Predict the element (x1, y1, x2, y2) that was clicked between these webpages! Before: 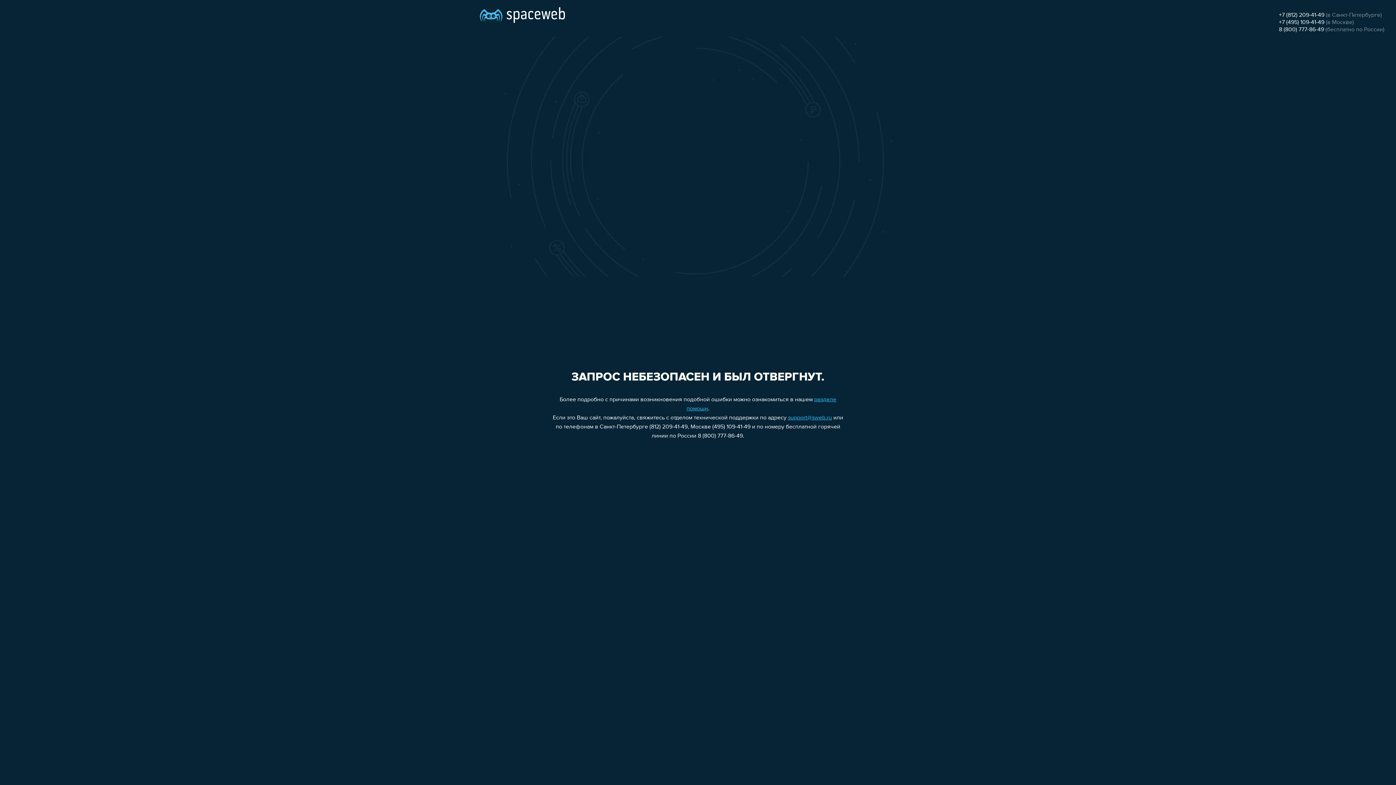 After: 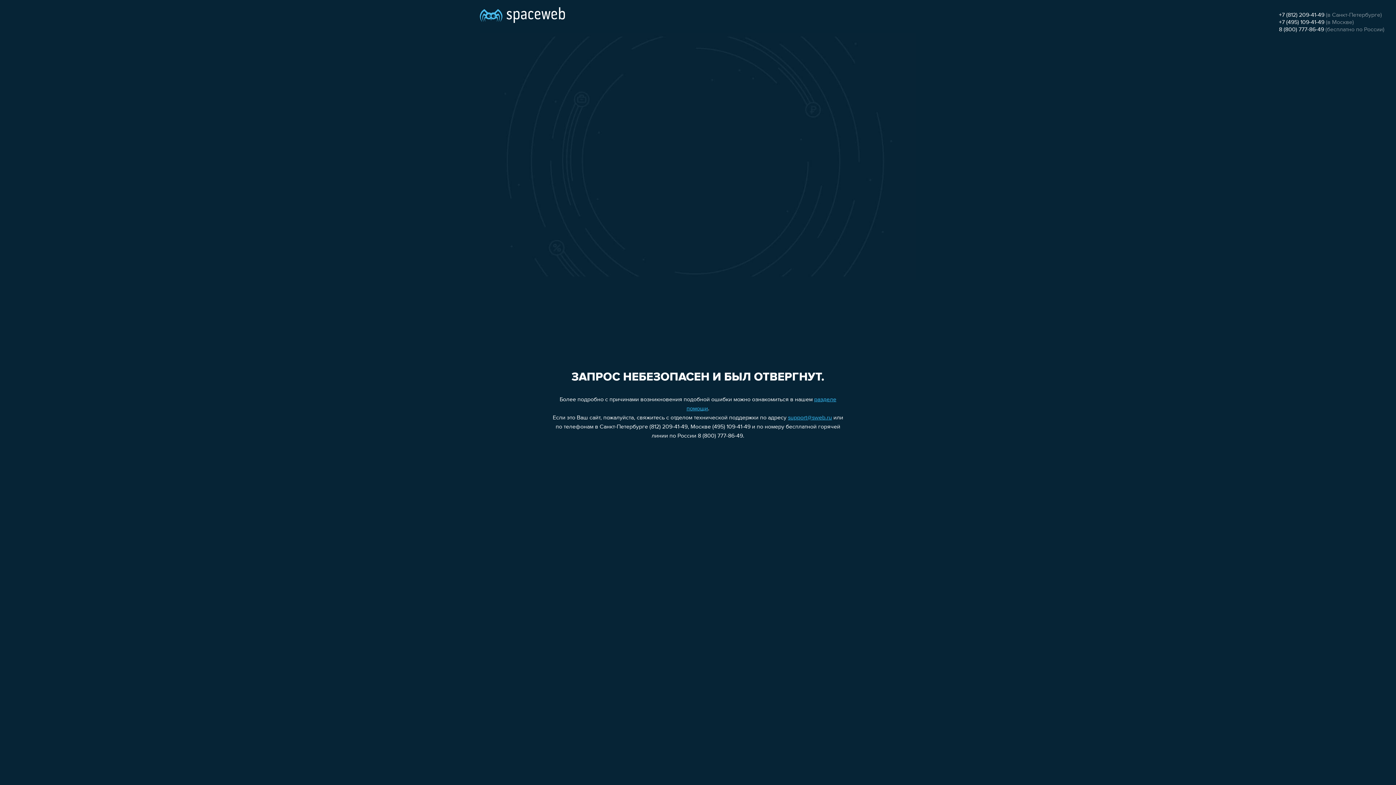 Action: bbox: (1279, 26, 1324, 32) label: 8 (800) 777-86-49